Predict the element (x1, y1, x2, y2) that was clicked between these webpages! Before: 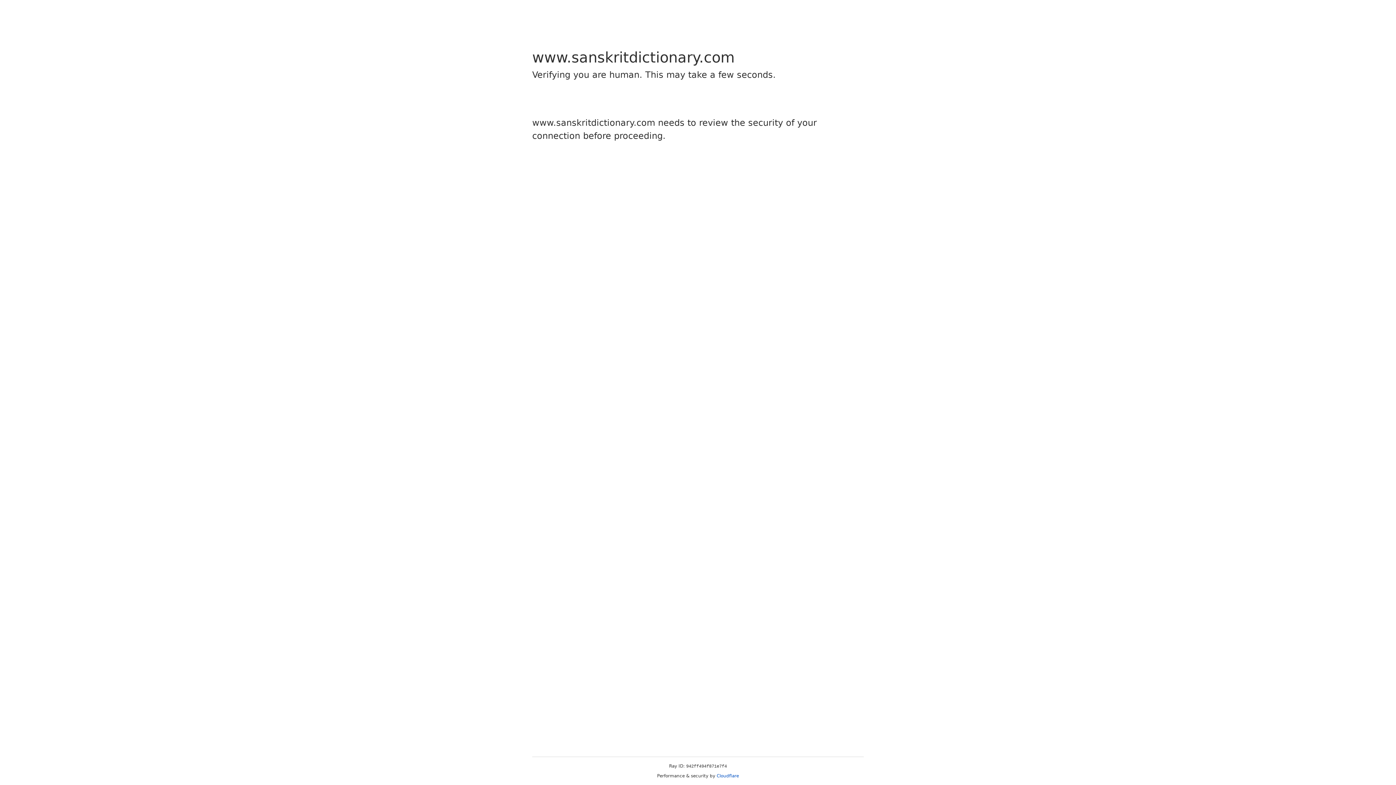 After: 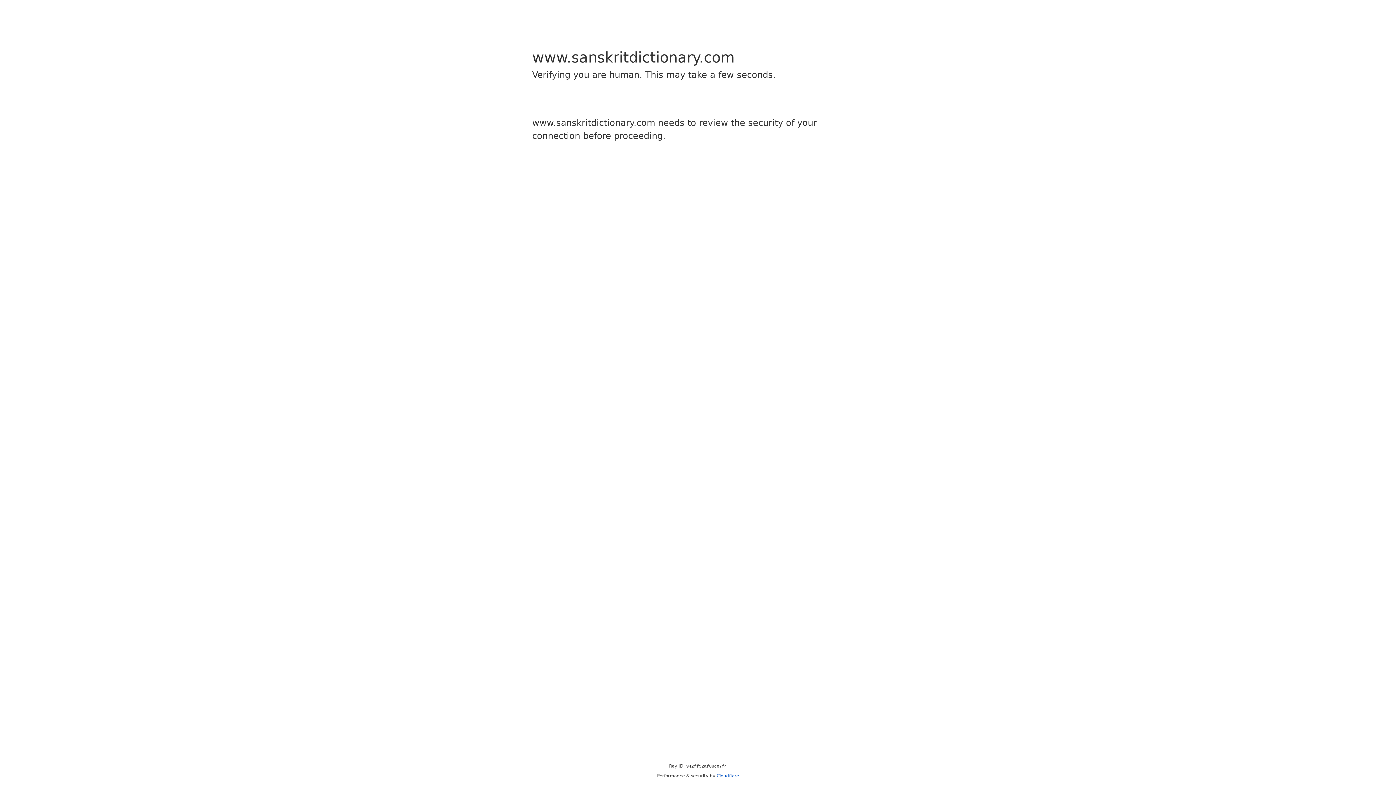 Action: bbox: (716, 773, 739, 778) label: Cloudflare